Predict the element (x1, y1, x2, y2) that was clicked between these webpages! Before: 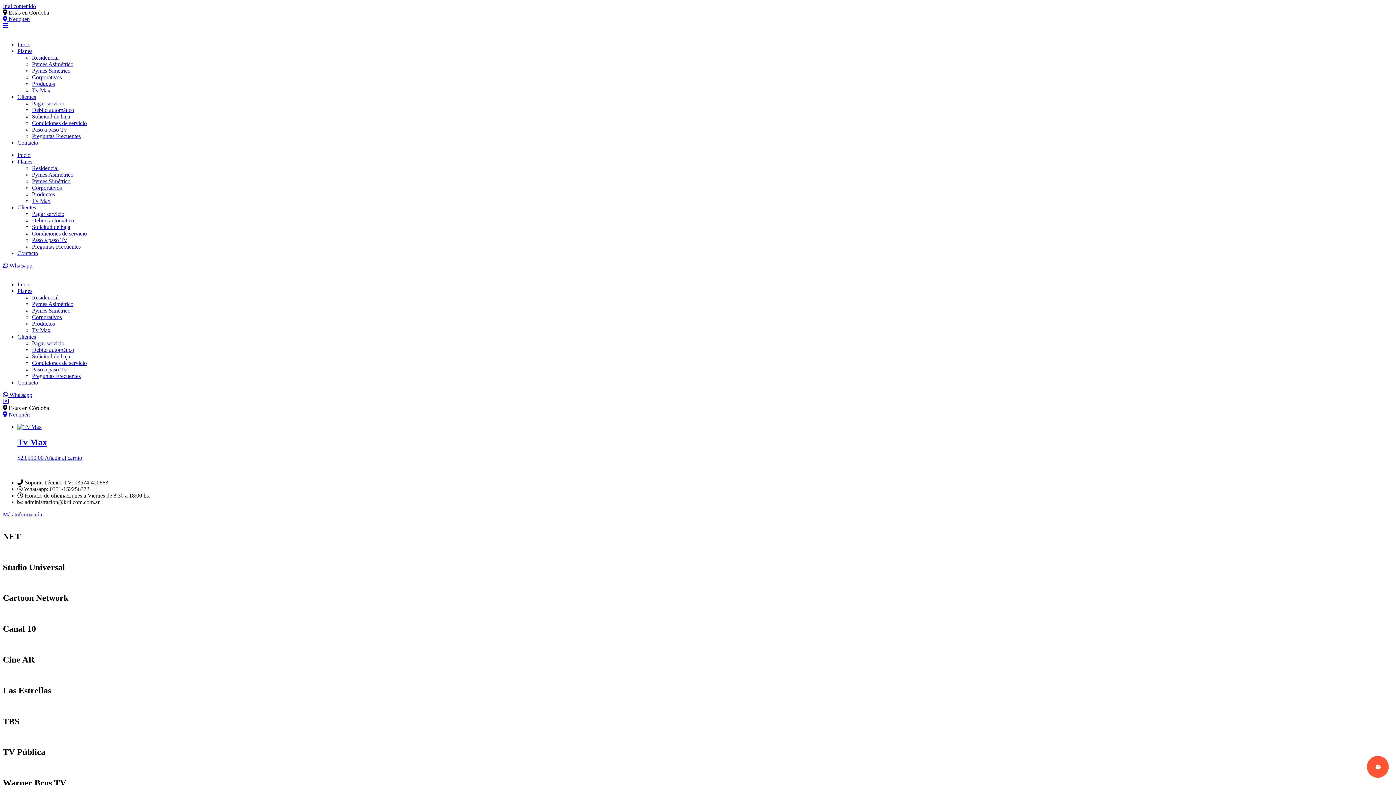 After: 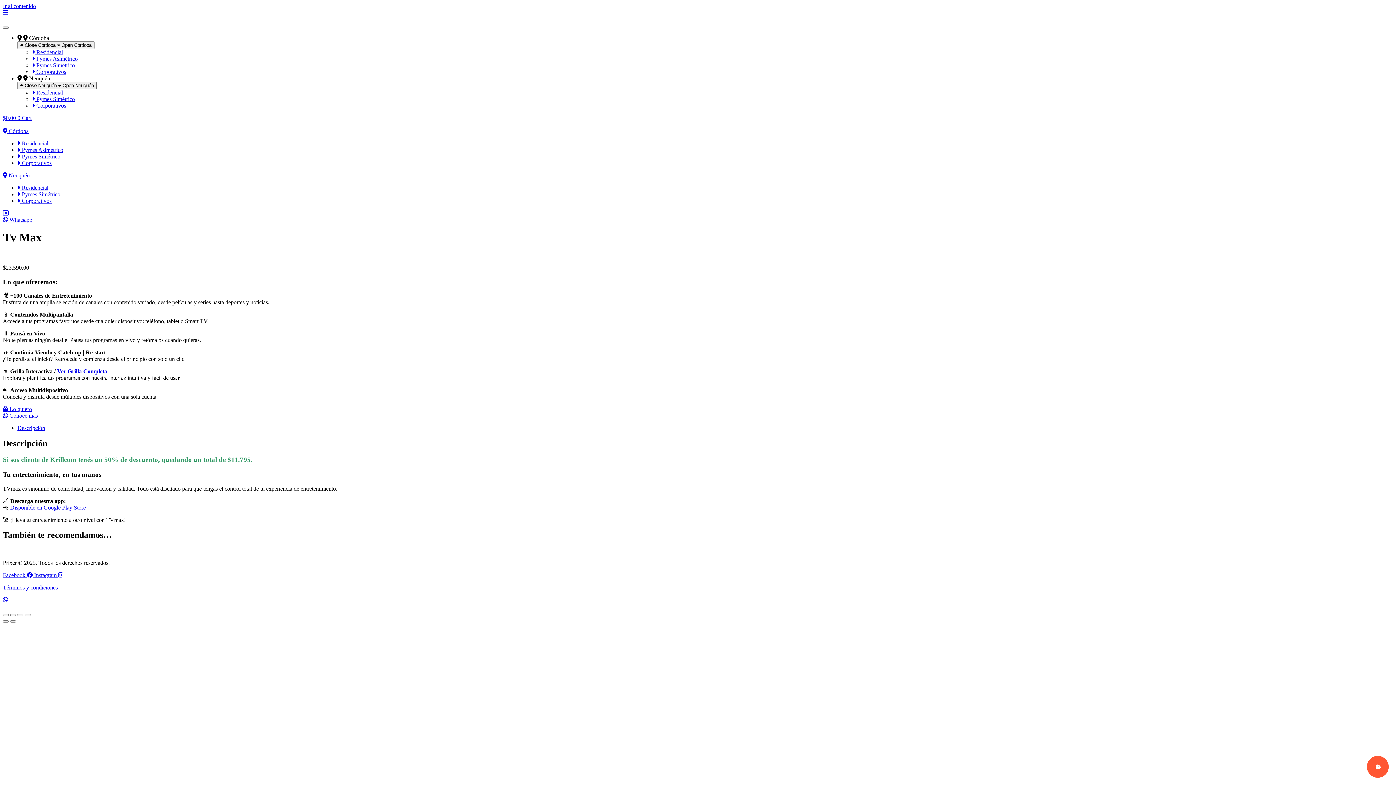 Action: bbox: (17, 424, 1393, 461) label: Tv Max
$23,590.00 